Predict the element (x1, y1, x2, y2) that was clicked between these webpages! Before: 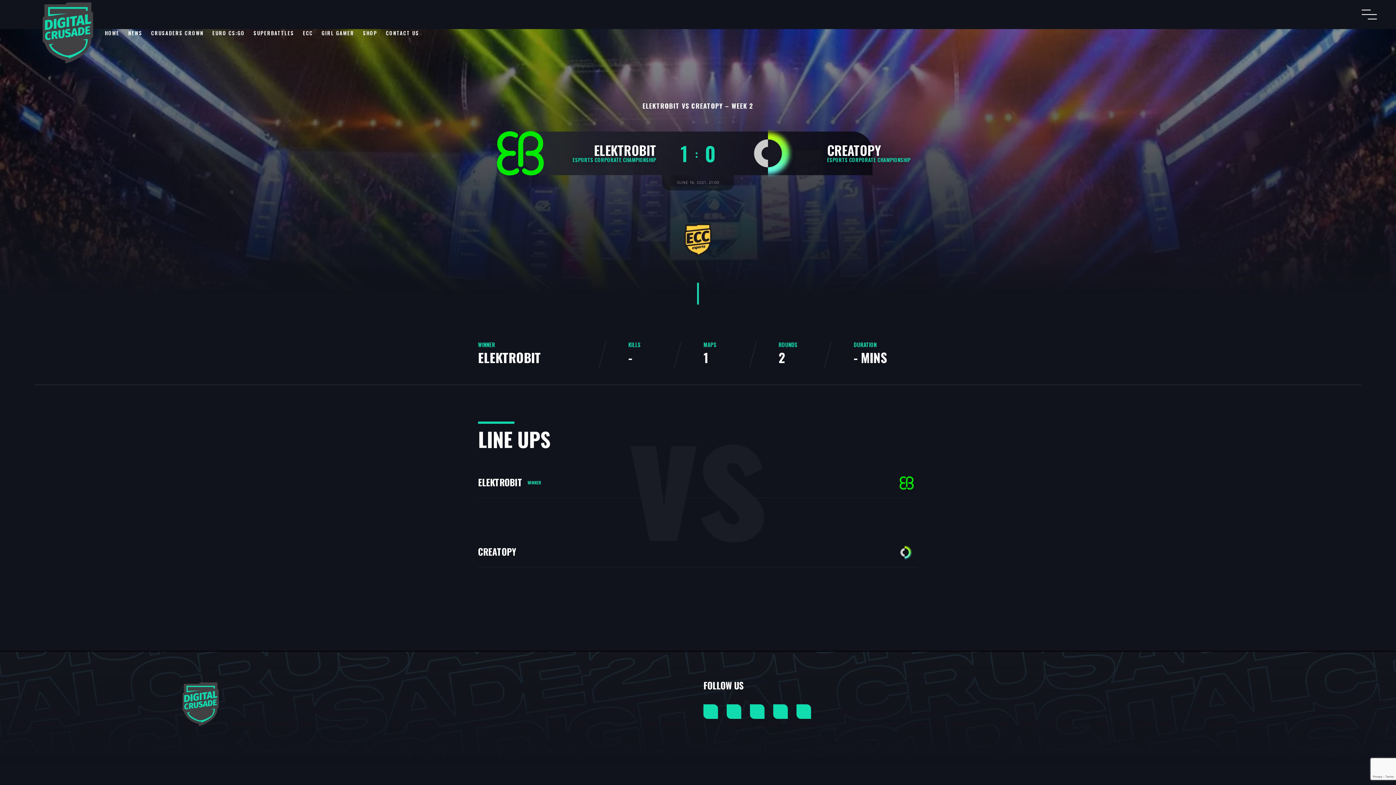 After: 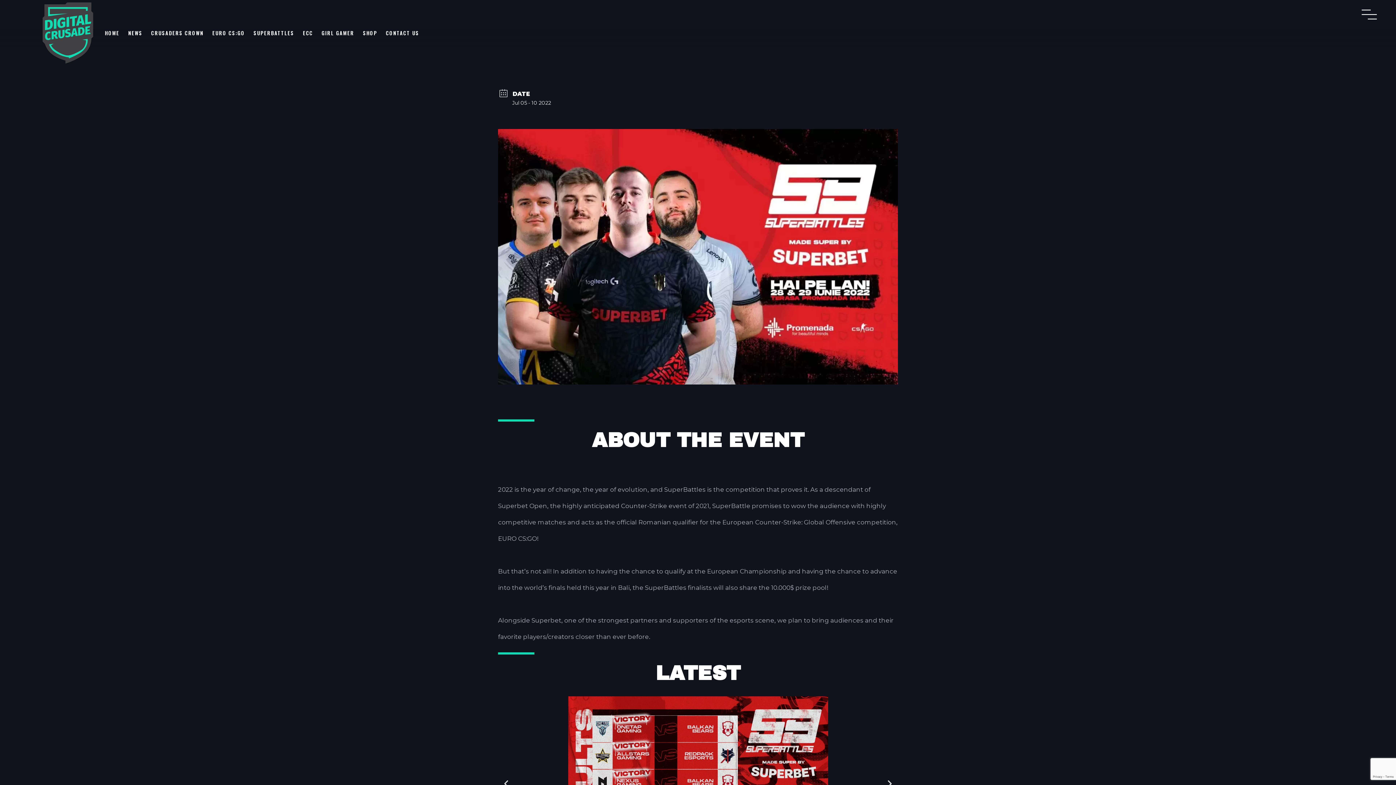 Action: label: SUPERBATTLES bbox: (253, 20, 294, 45)